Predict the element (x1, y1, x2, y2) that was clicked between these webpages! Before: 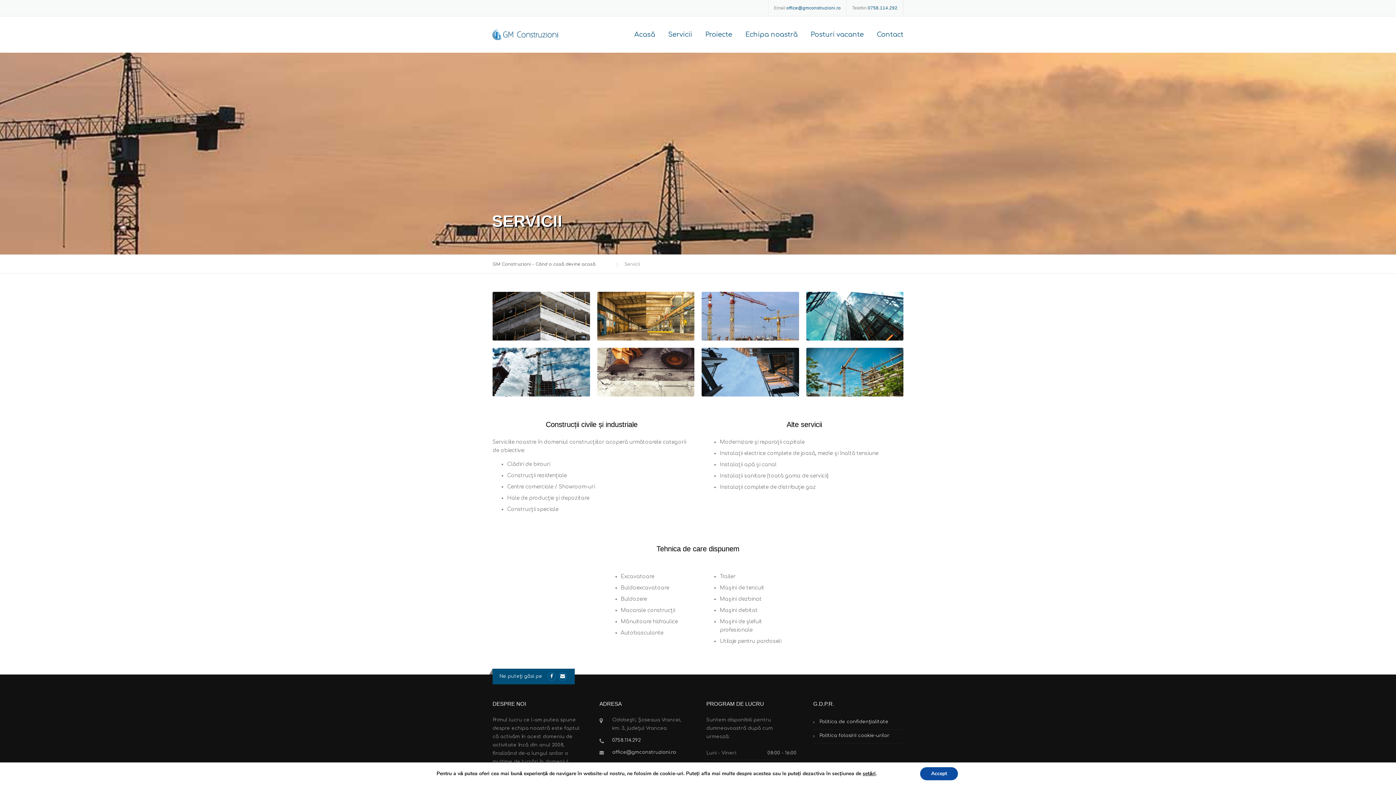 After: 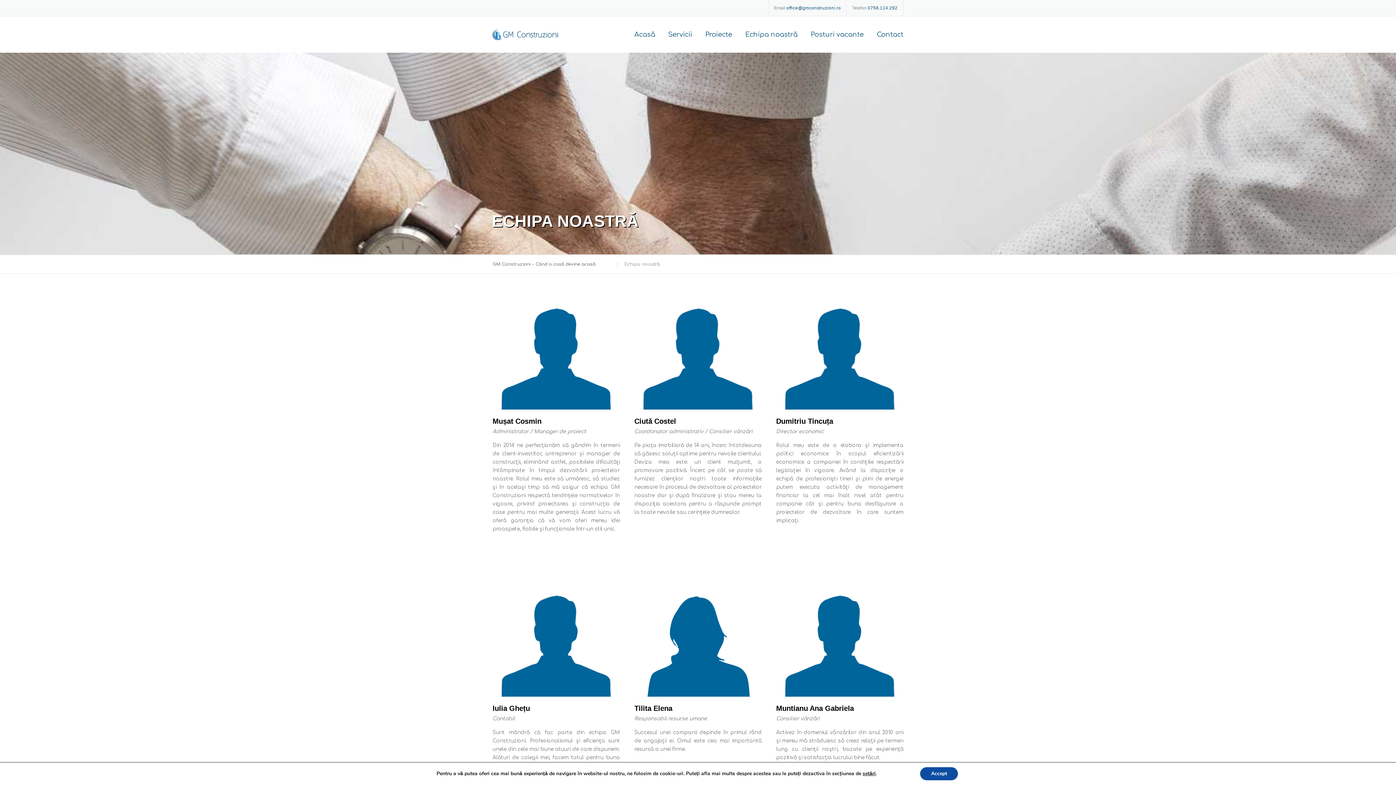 Action: label: Echipa noastră bbox: (738, 29, 804, 52)